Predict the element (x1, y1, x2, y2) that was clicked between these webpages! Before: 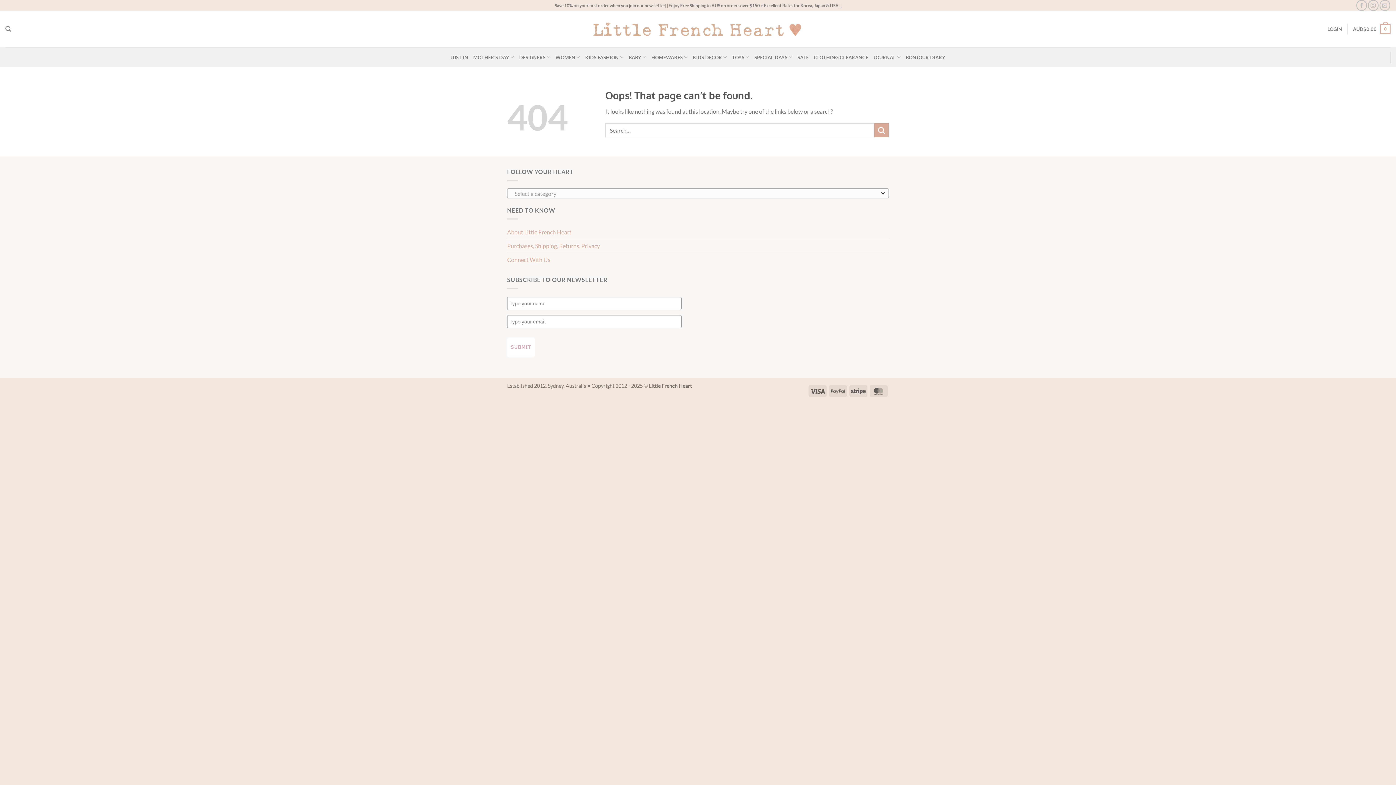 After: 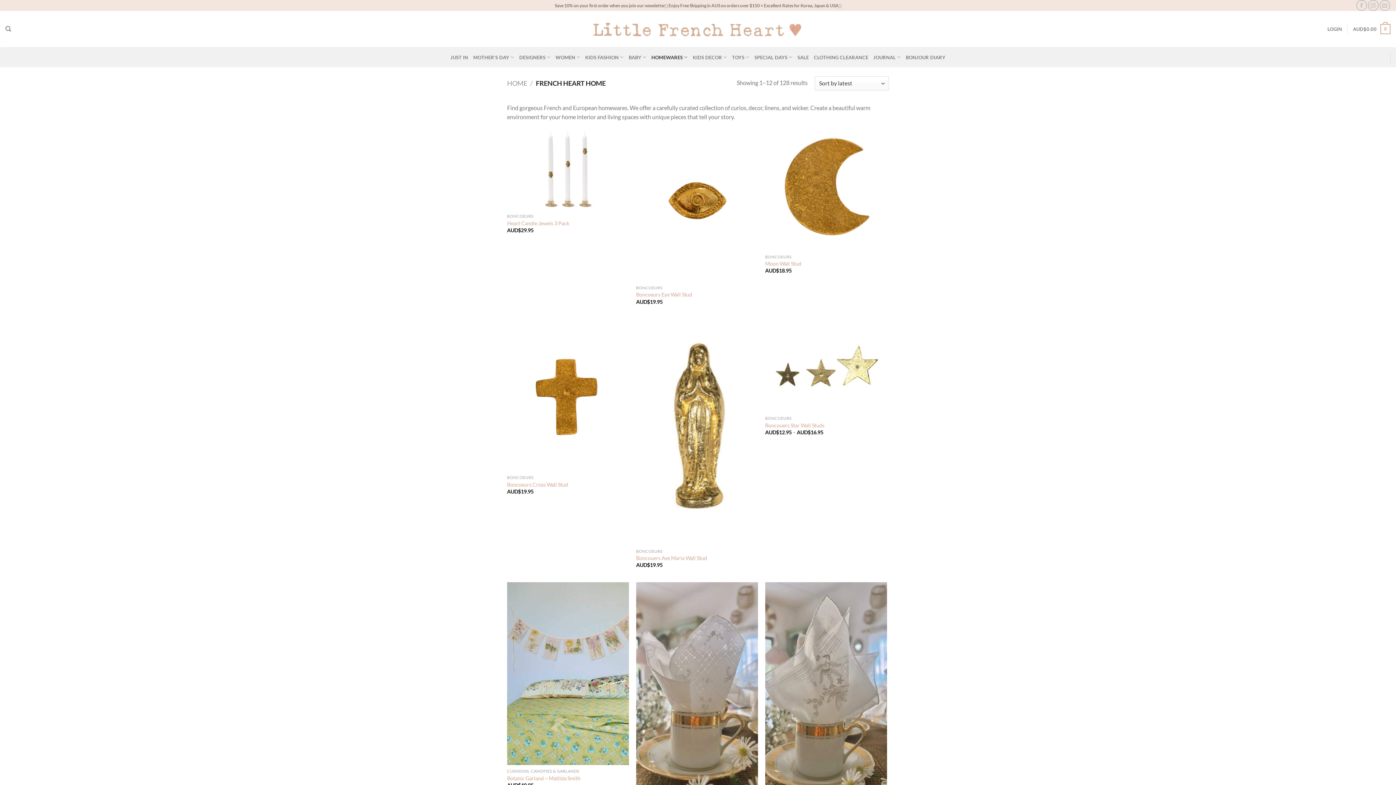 Action: bbox: (651, 50, 687, 64) label: HOMEWARES